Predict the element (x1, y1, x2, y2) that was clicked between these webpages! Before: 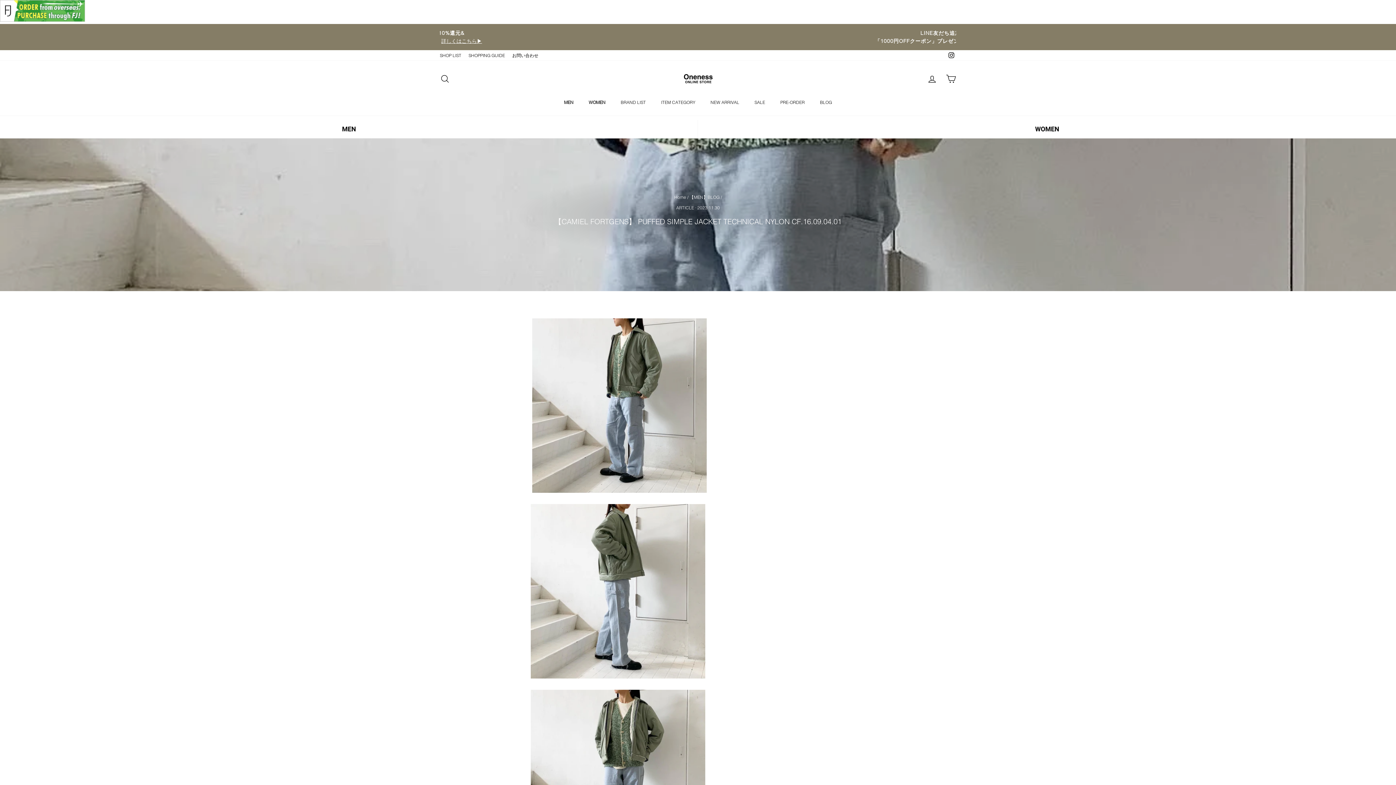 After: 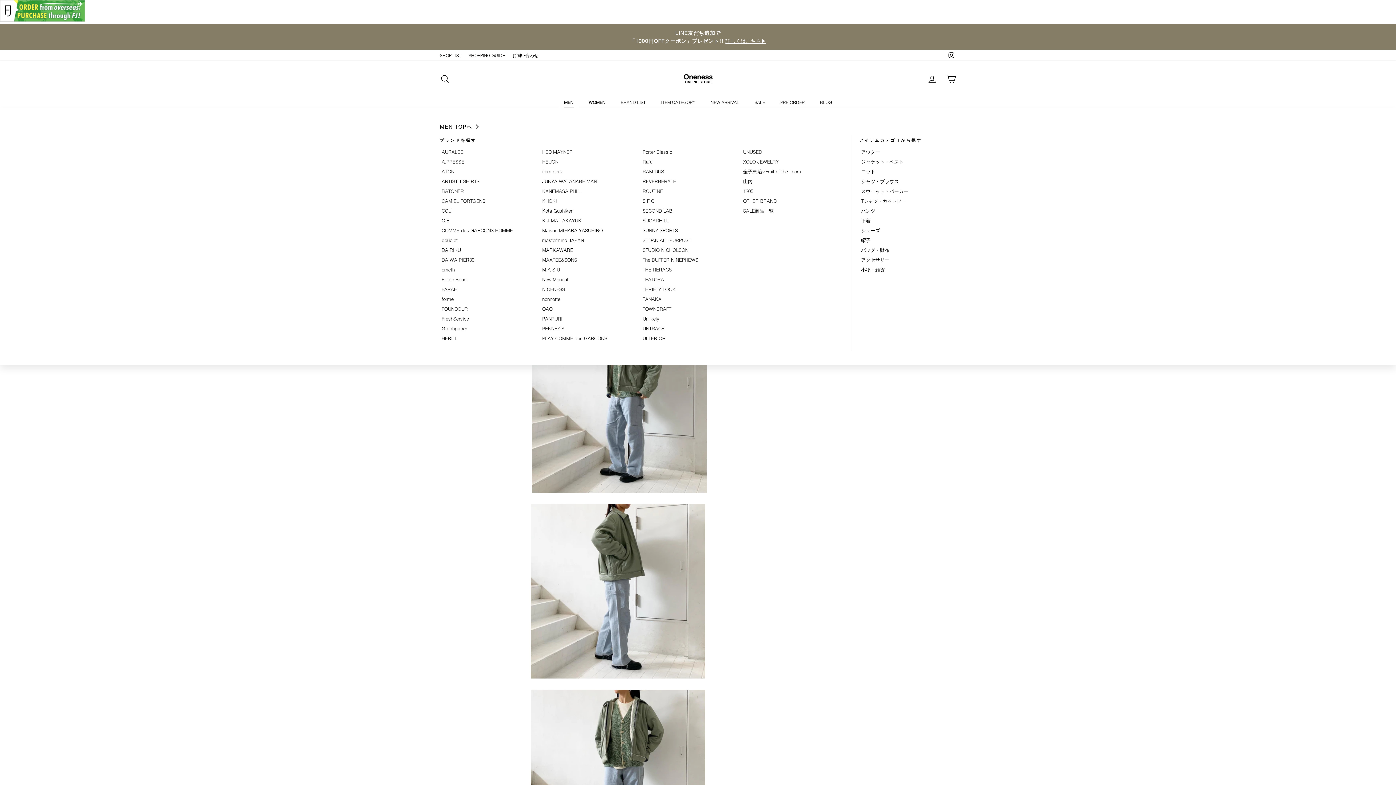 Action: bbox: (558, 96, 579, 108) label: MEN